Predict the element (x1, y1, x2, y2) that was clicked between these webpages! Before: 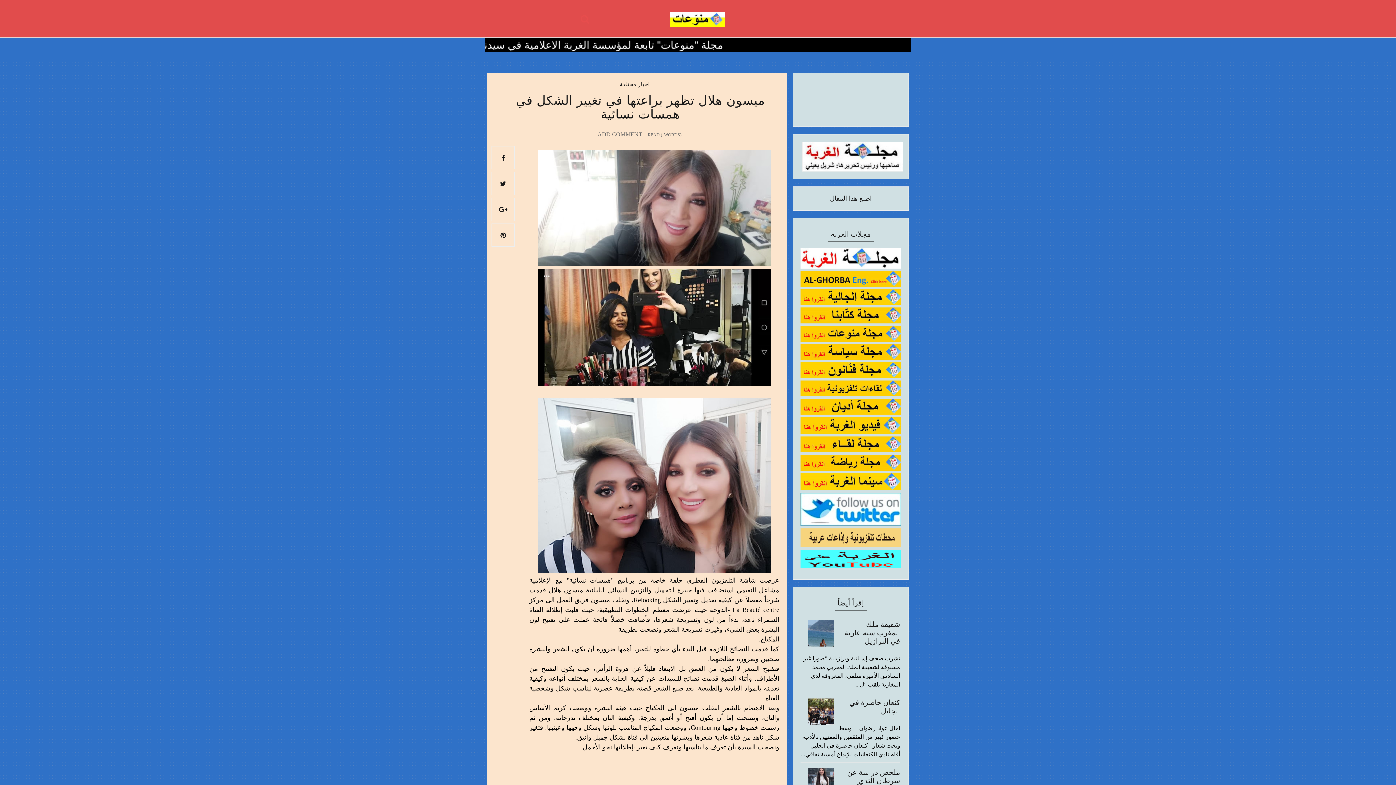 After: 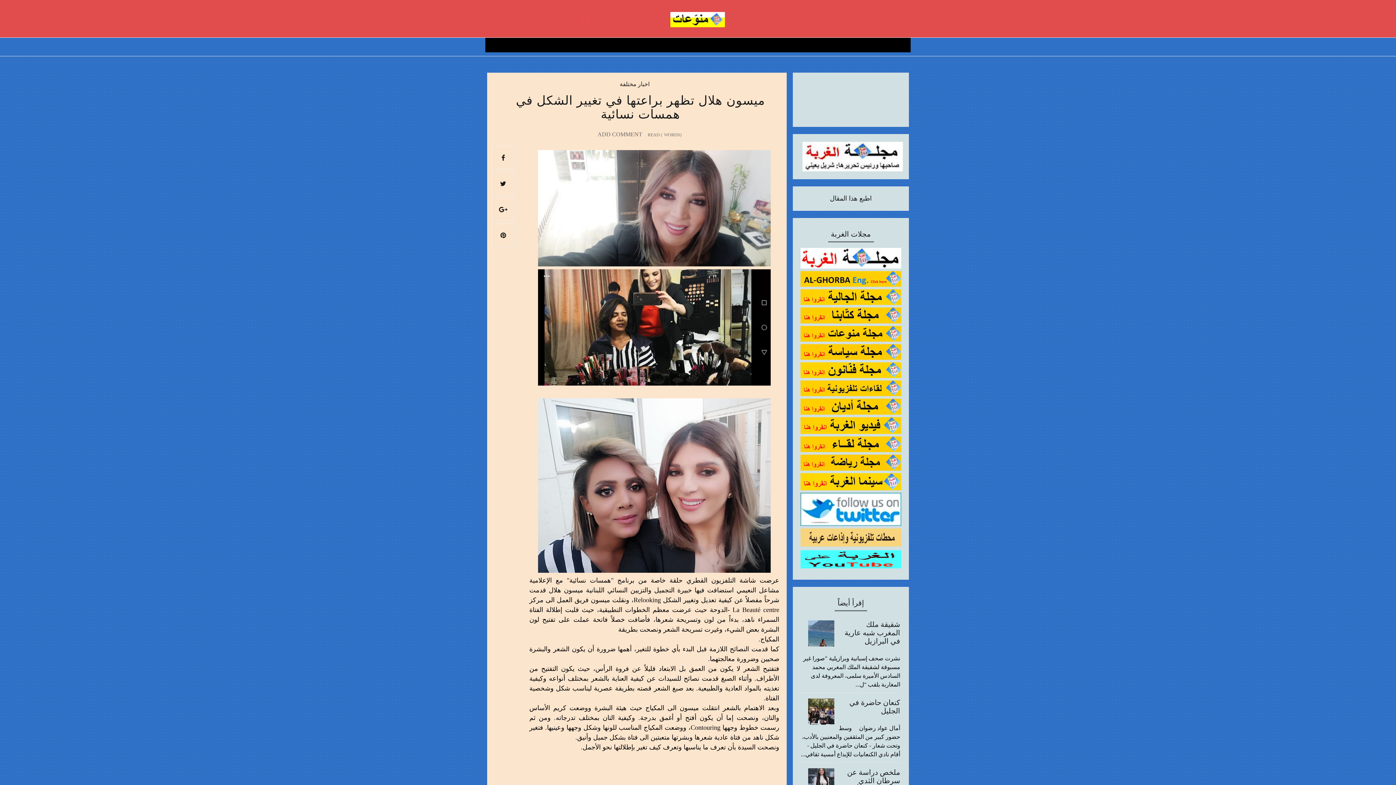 Action: label: اطبع هذا المقال bbox: (830, 194, 872, 202)